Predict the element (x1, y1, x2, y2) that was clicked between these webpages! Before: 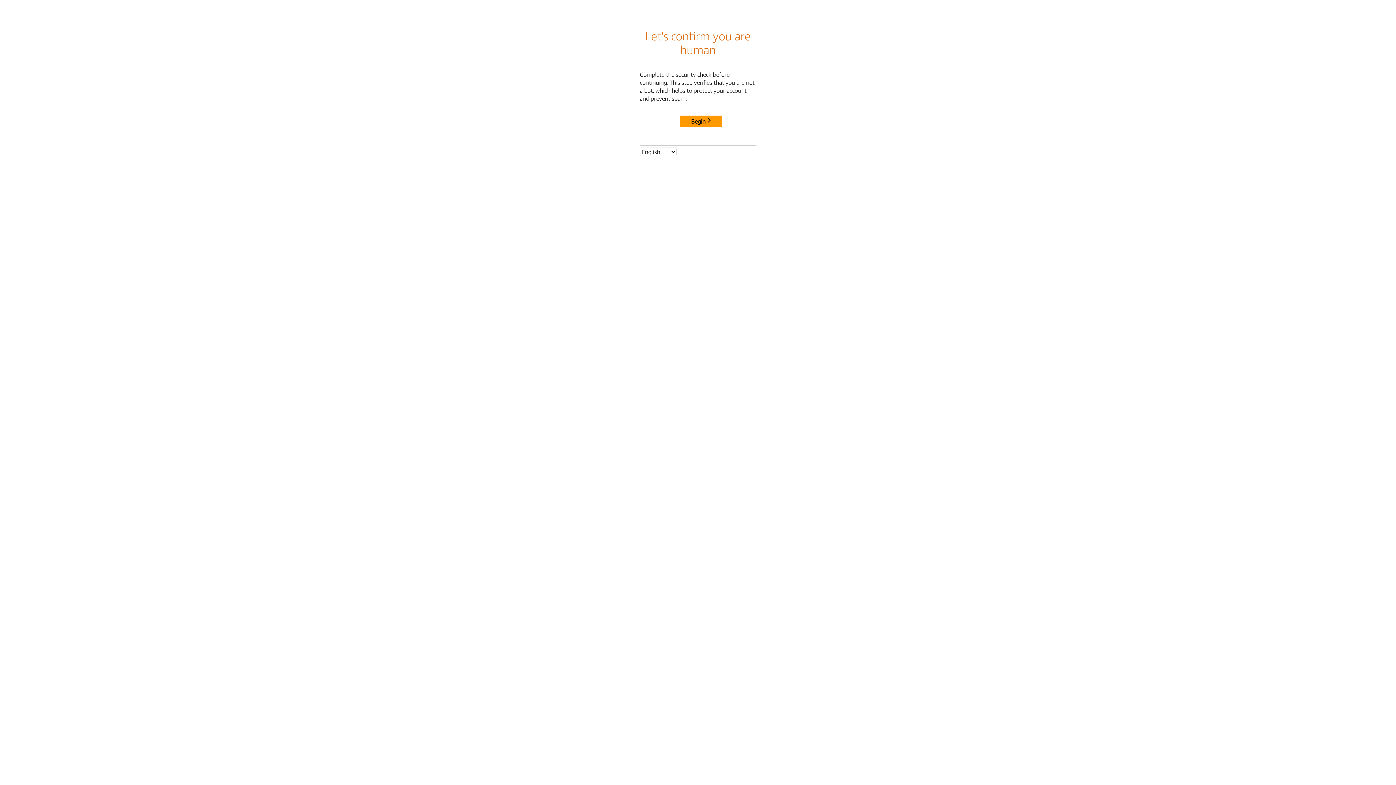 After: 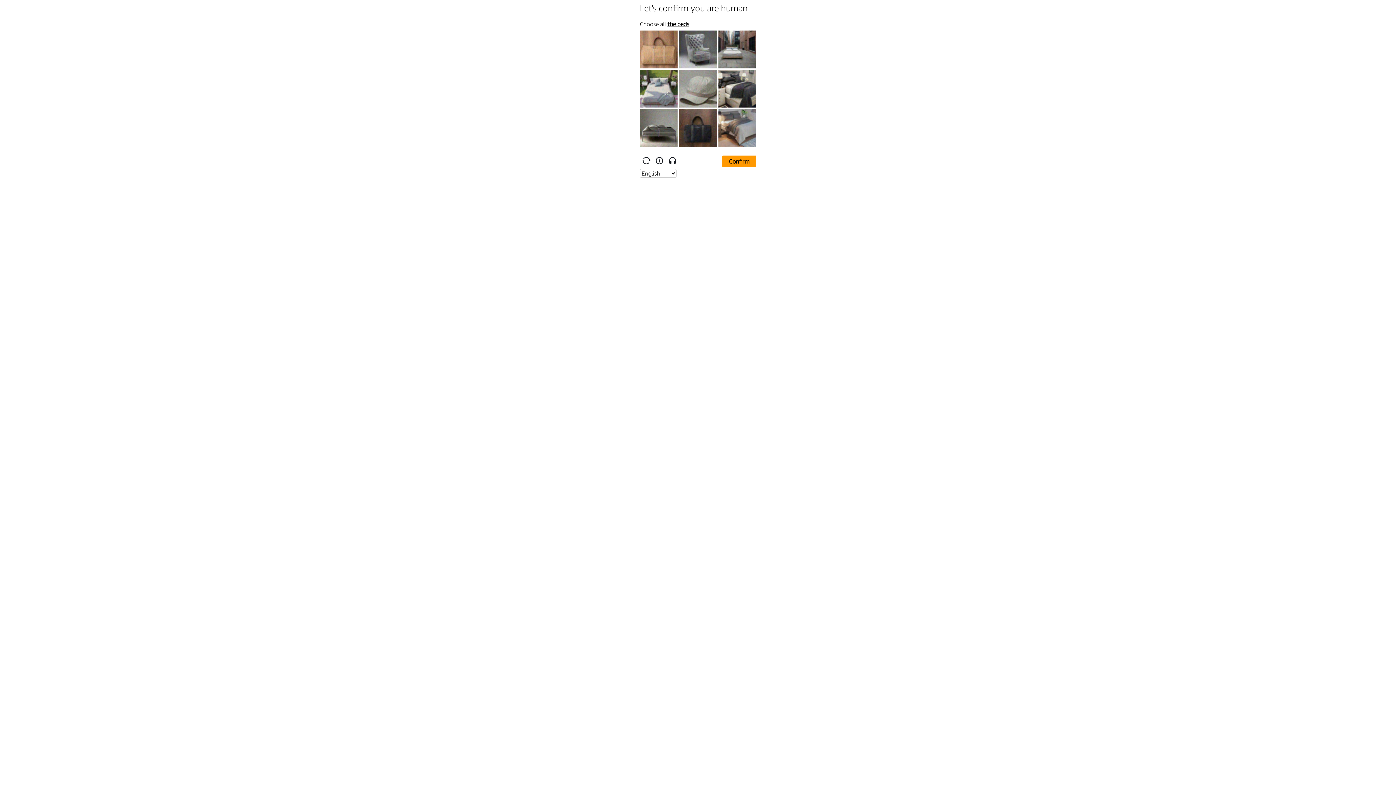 Action: label: Begin bbox: (680, 115, 722, 127)